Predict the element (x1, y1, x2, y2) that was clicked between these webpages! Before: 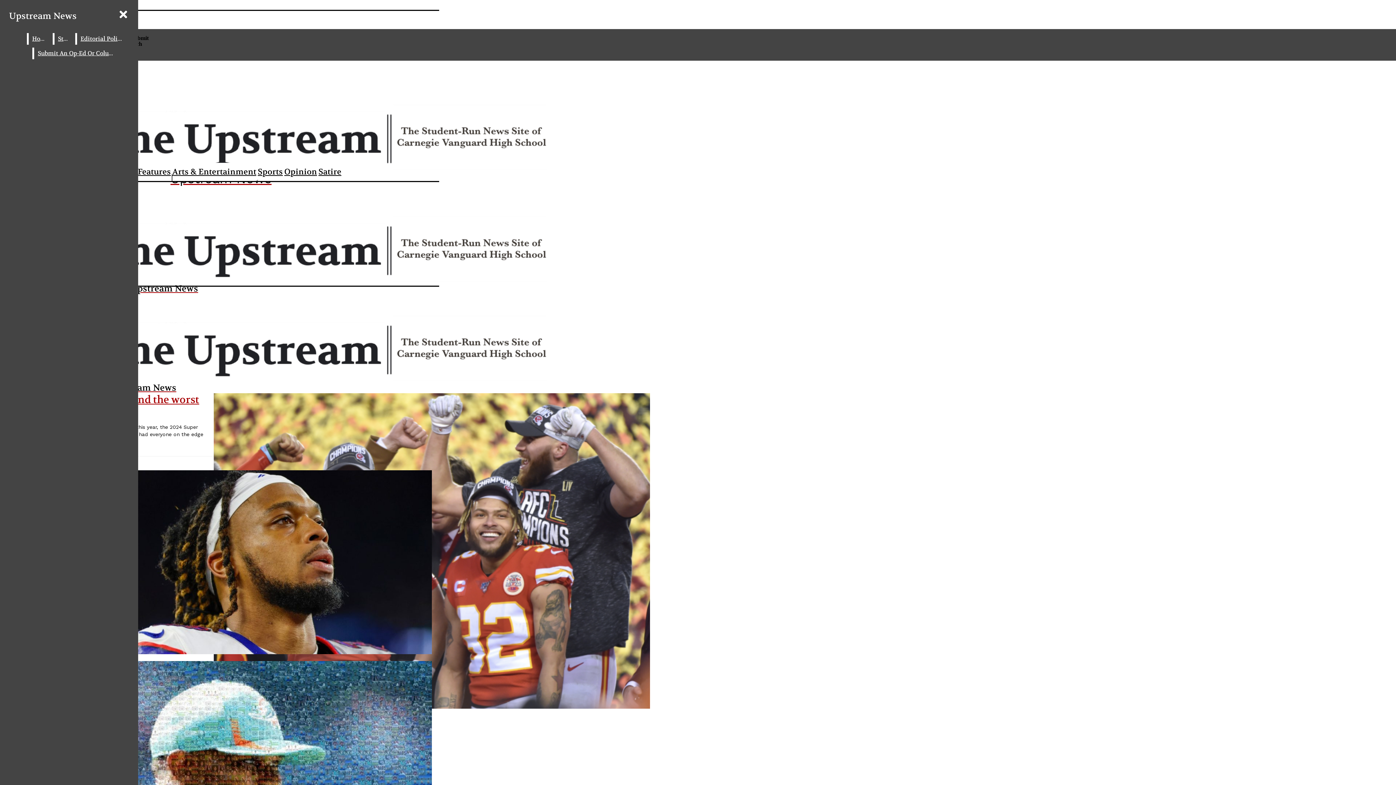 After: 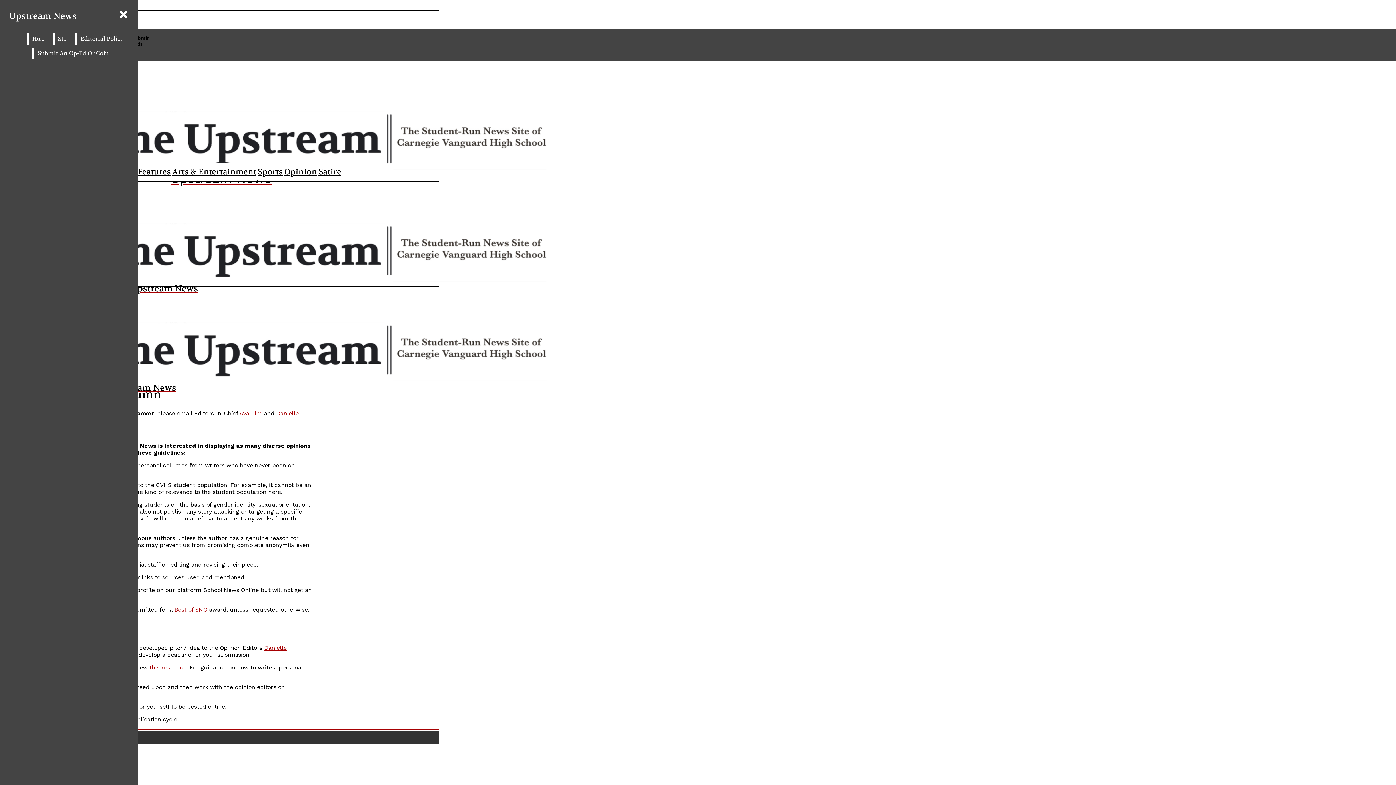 Action: label: Submit An Op-Ed Or Column bbox: (34, 47, 120, 59)